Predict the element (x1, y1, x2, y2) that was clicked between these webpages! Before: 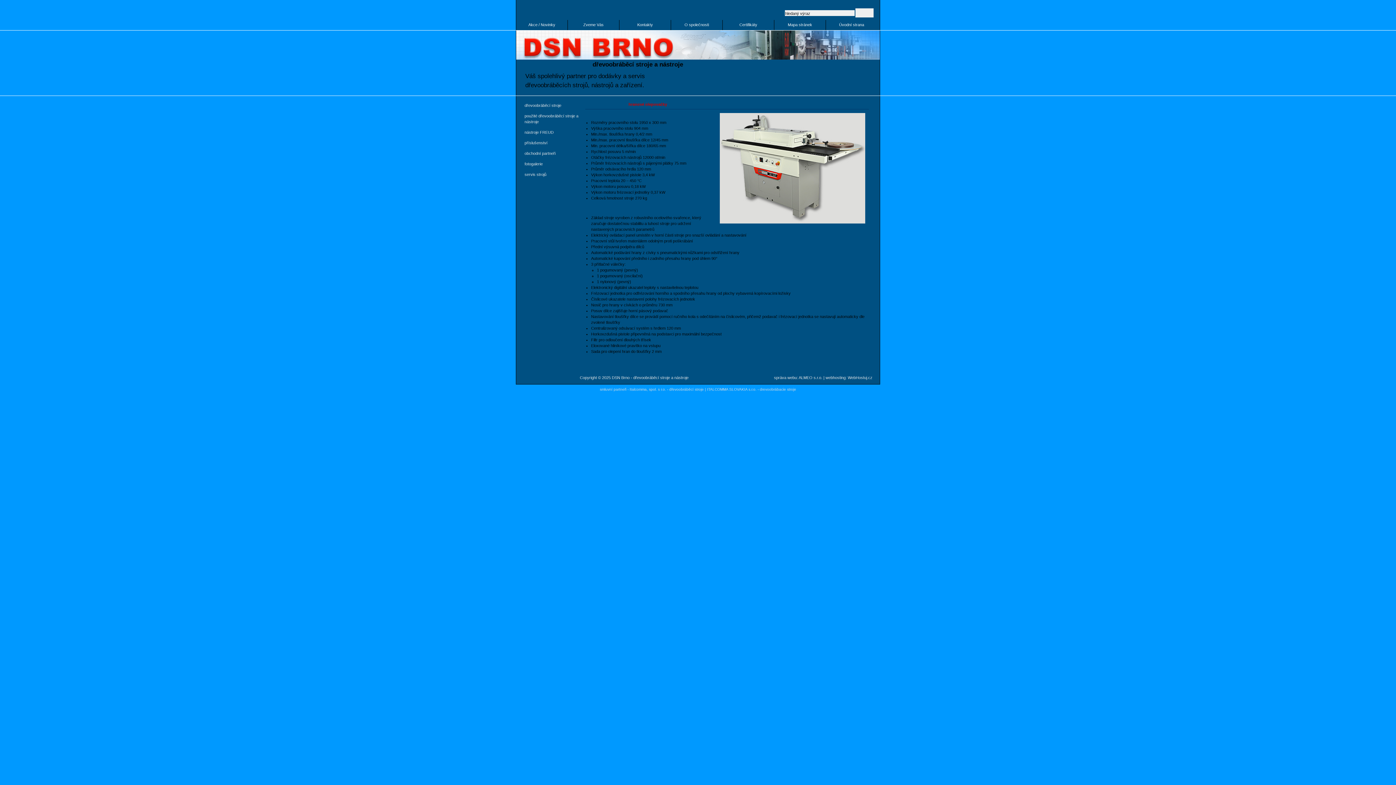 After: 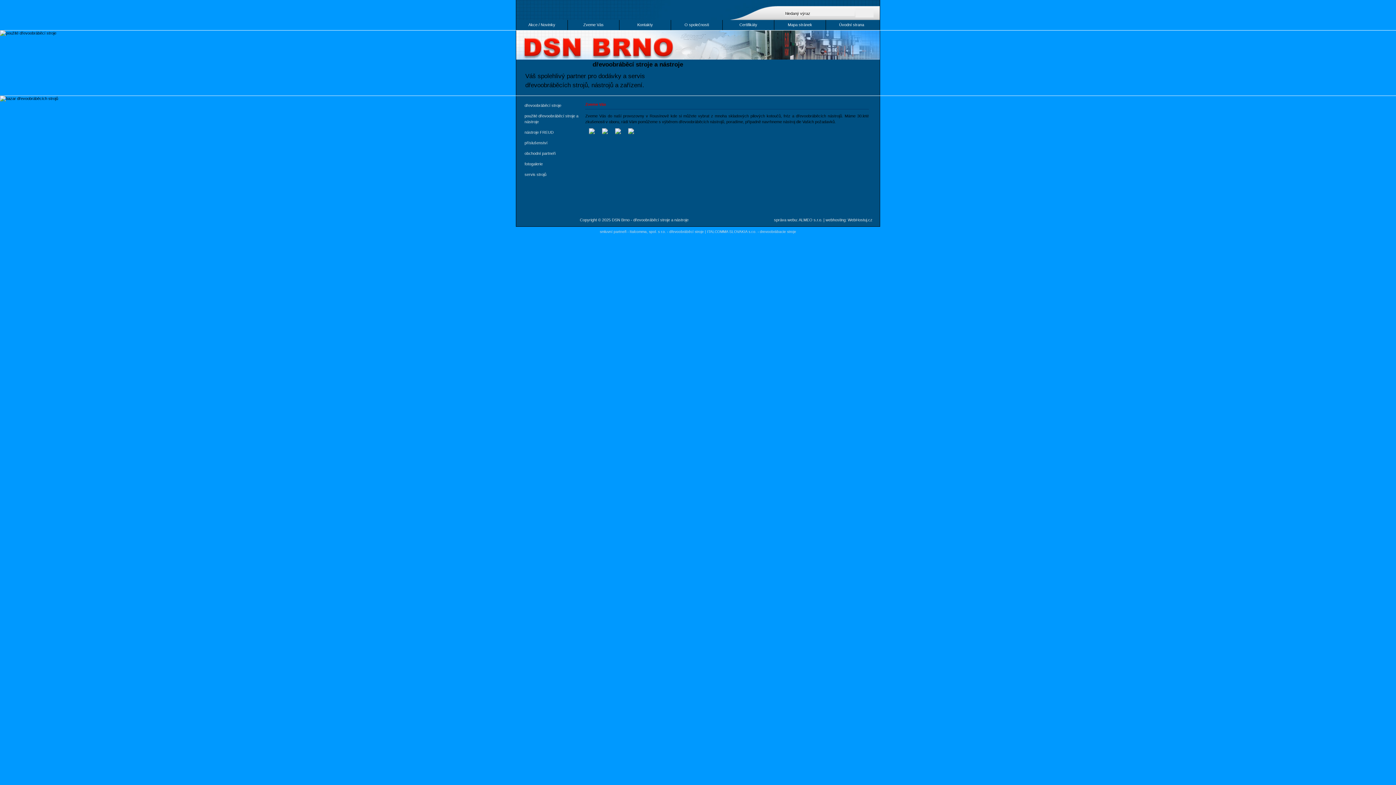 Action: label: Zveme Vás bbox: (568, 20, 619, 29)